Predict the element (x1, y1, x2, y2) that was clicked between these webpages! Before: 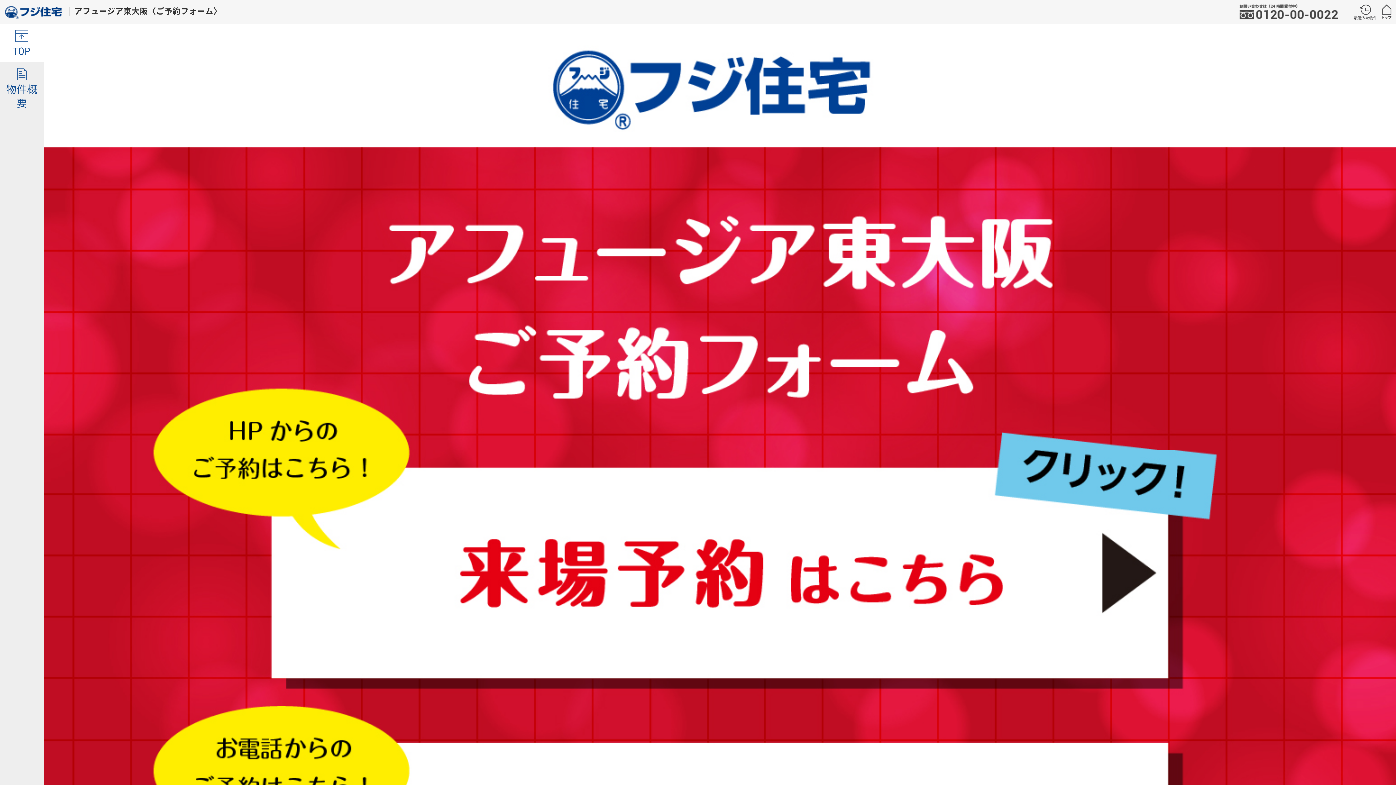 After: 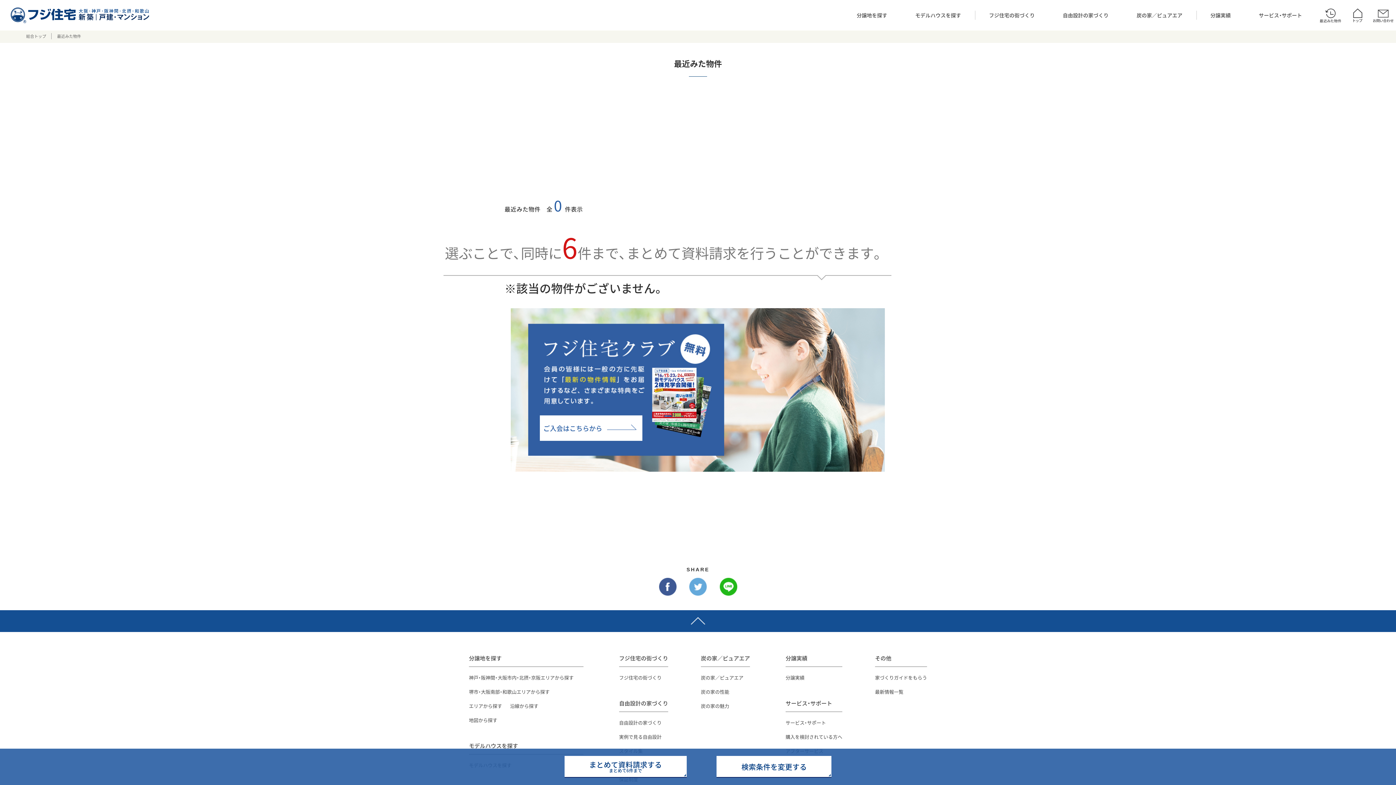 Action: bbox: (1354, 4, 1377, 20)